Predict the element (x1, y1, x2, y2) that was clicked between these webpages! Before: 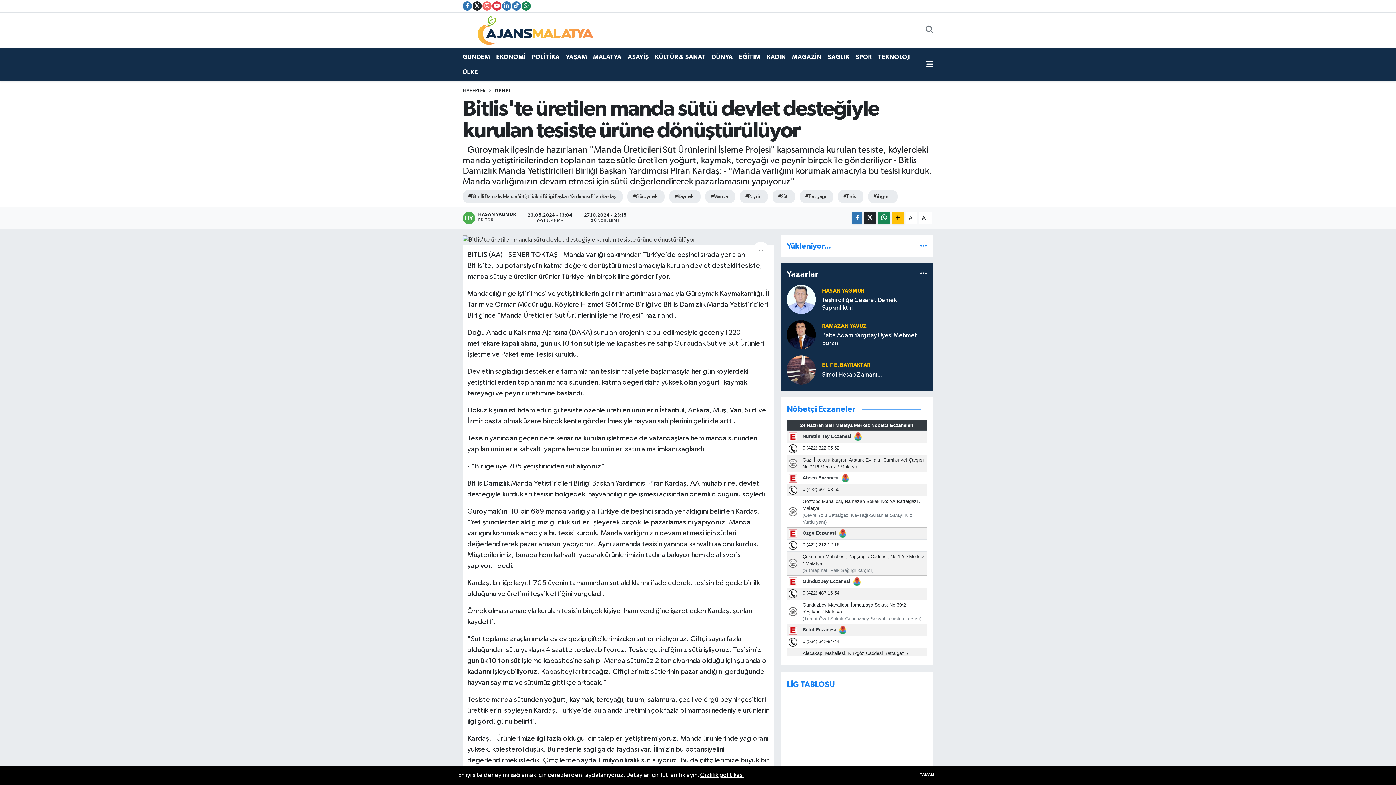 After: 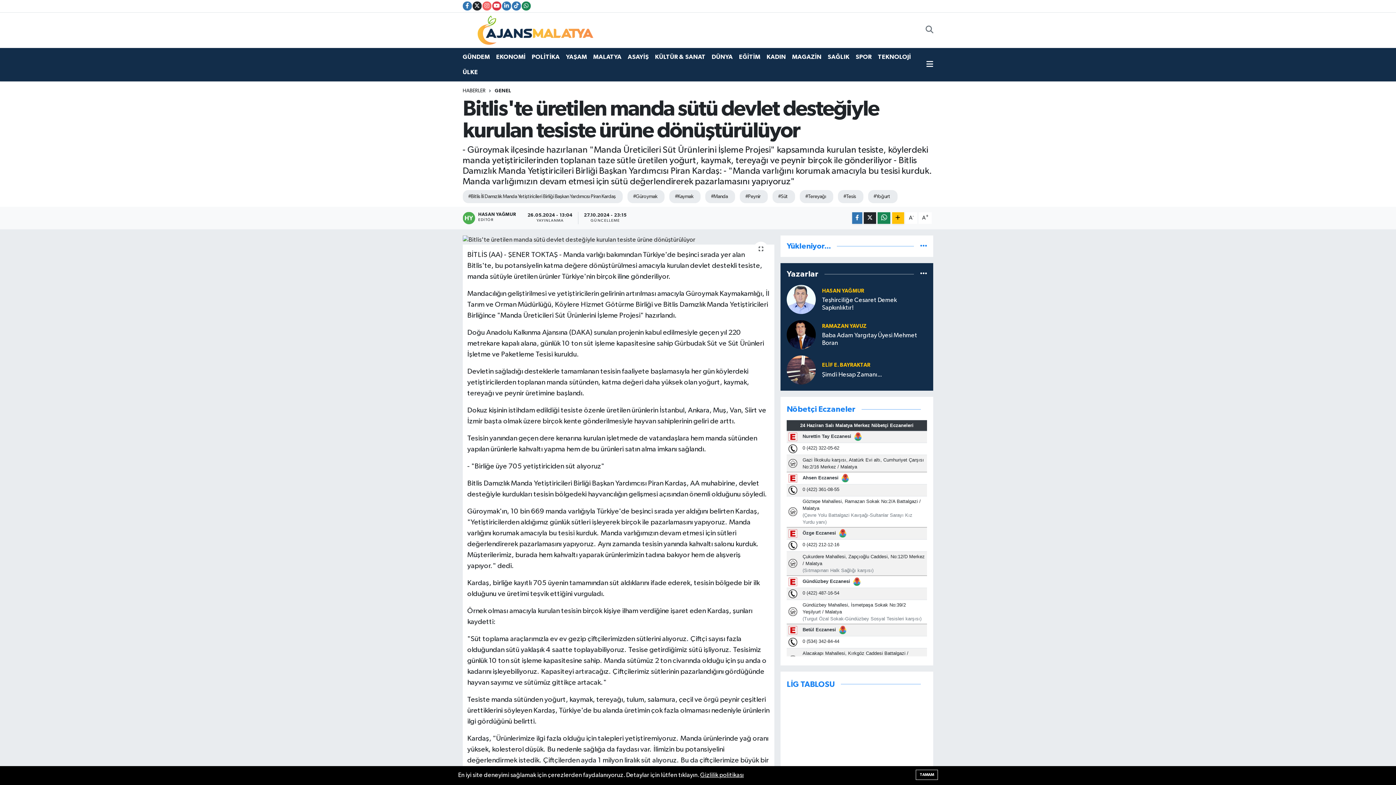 Action: bbox: (786, 366, 816, 373)